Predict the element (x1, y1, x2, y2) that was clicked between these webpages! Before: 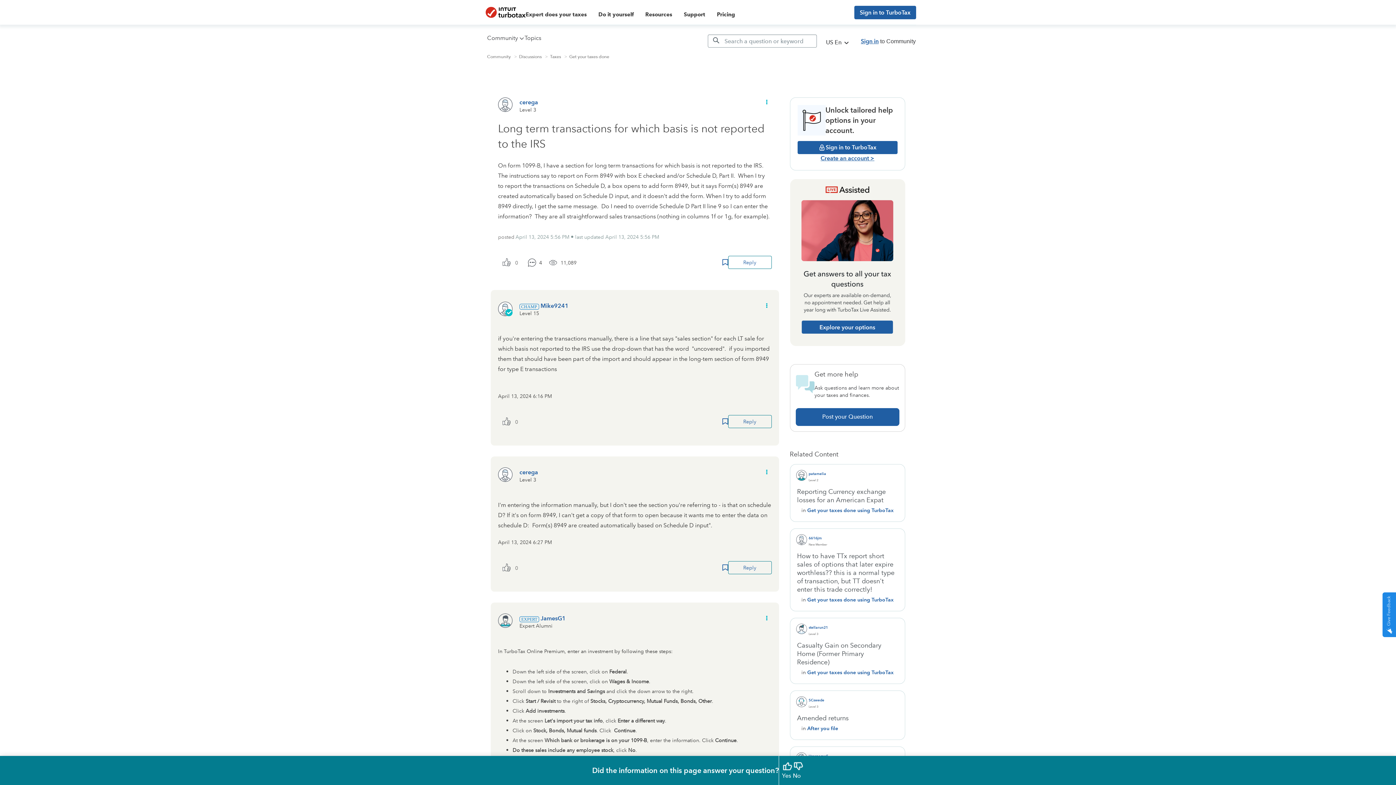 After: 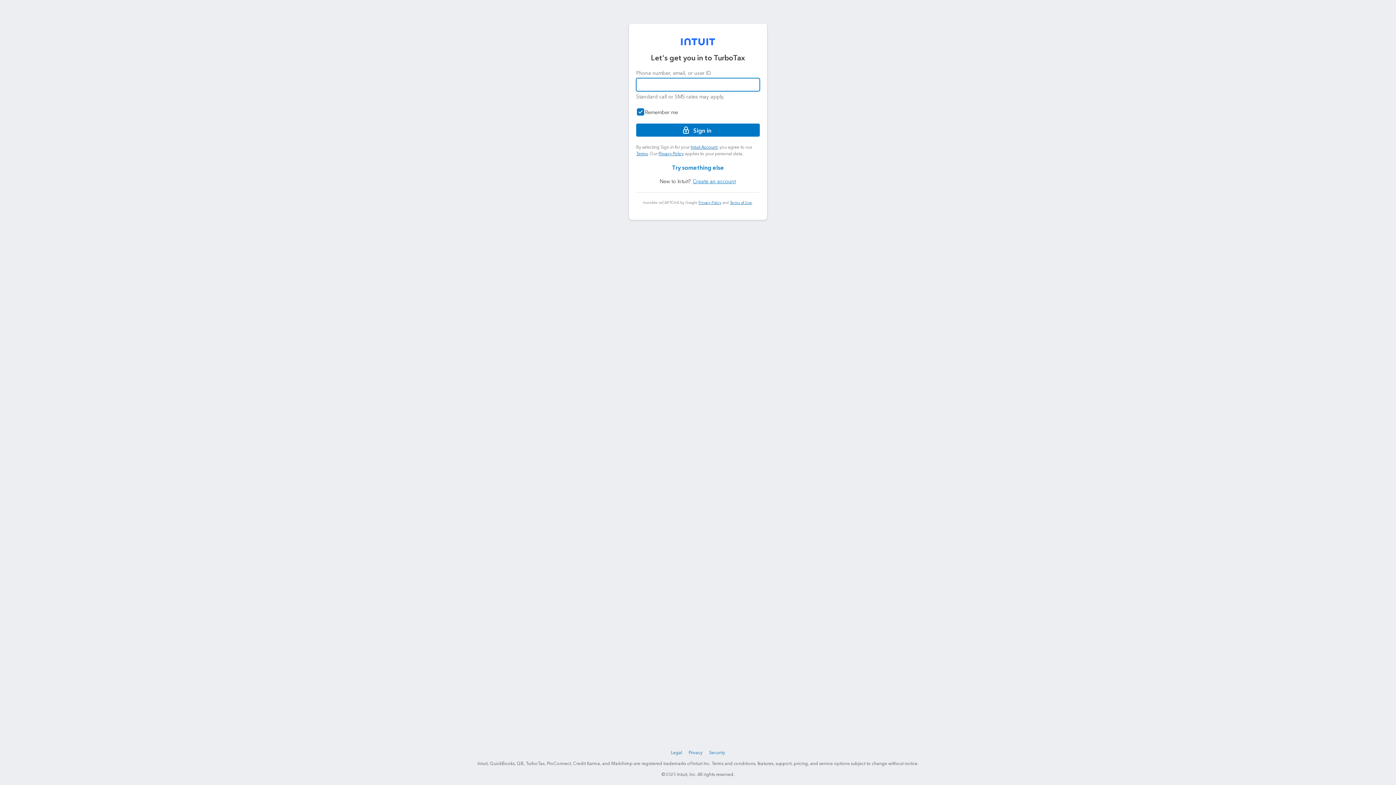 Action: label: Bookmark Icon bbox: (722, 418, 728, 425)